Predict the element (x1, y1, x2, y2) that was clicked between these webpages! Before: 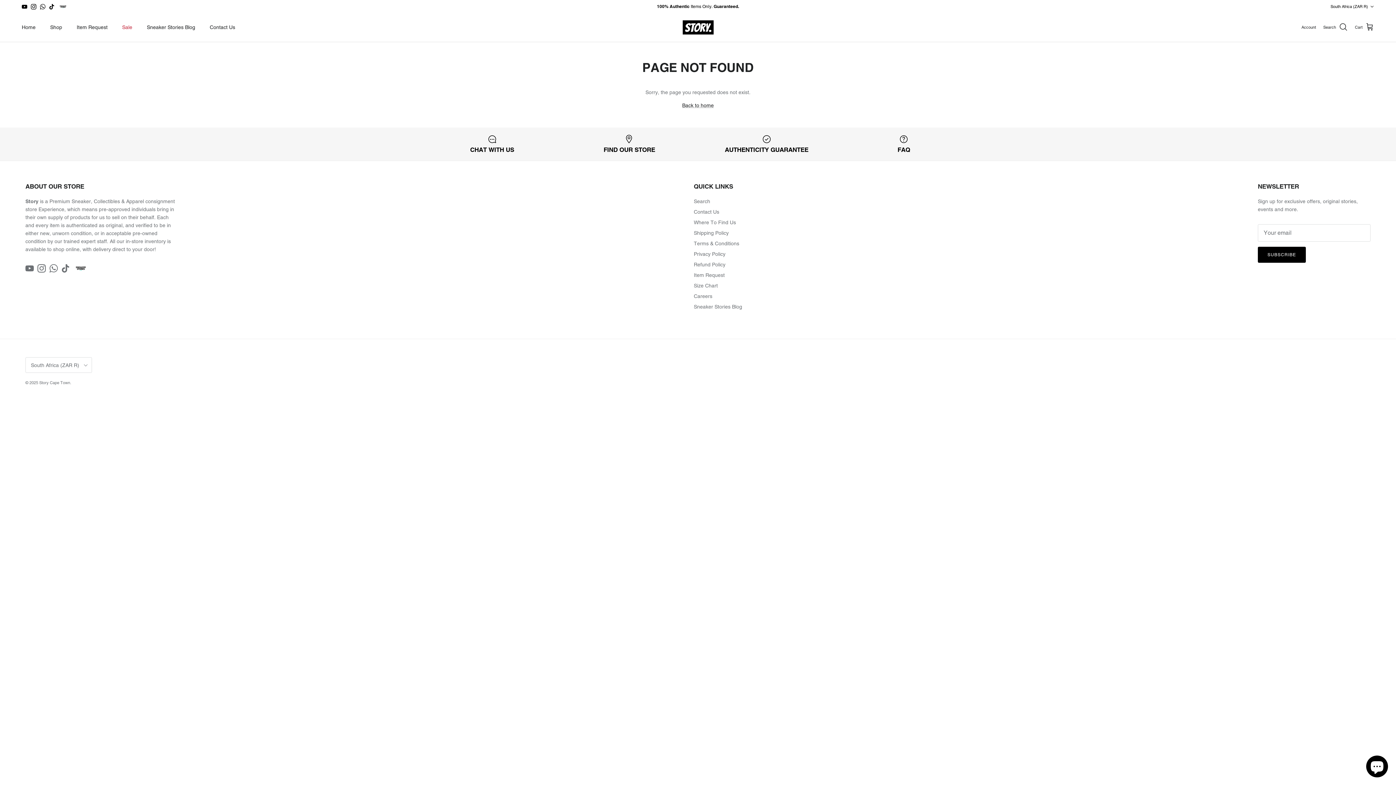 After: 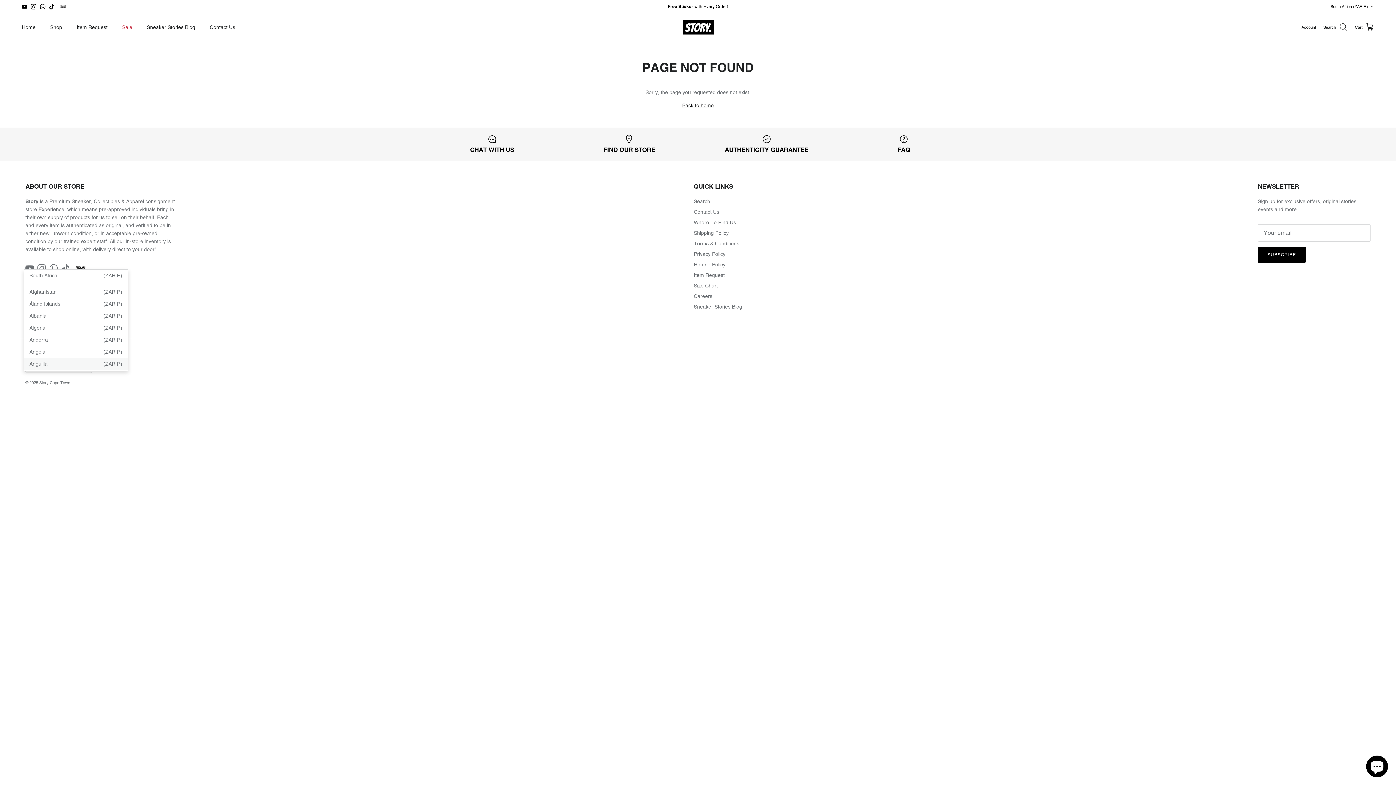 Action: bbox: (25, 357, 92, 373) label: South Africa (ZAR R)